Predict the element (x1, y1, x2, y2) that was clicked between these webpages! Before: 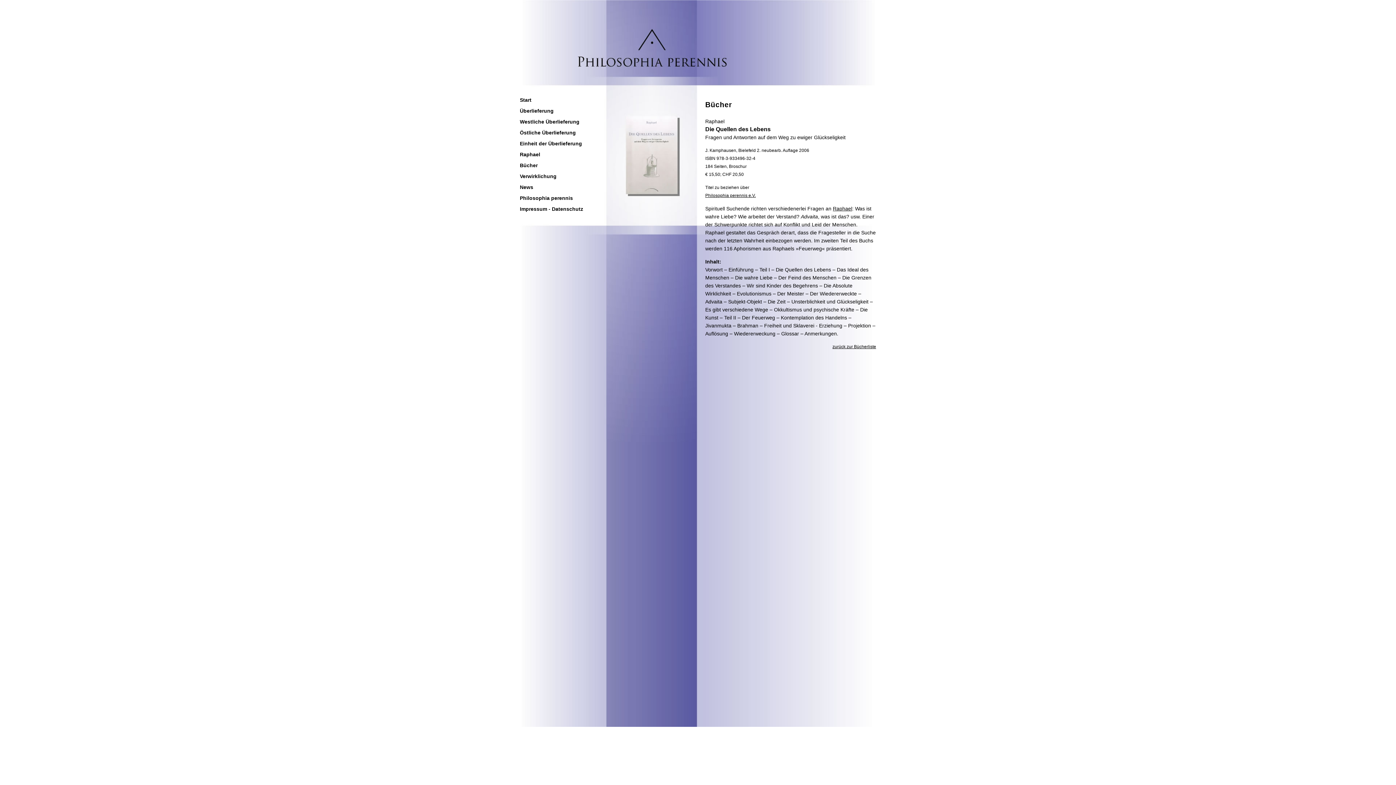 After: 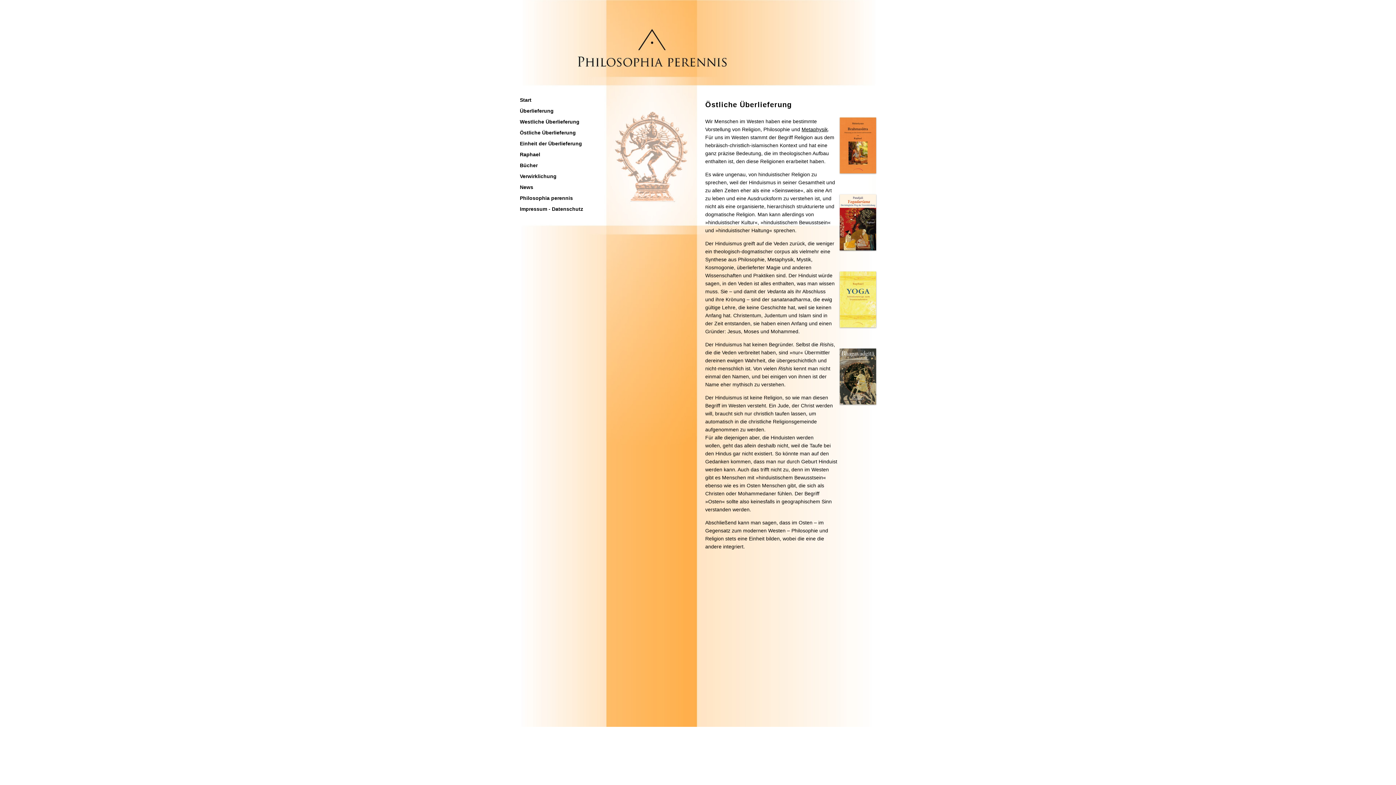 Action: bbox: (520, 127, 592, 138) label: Östliche Überlieferung